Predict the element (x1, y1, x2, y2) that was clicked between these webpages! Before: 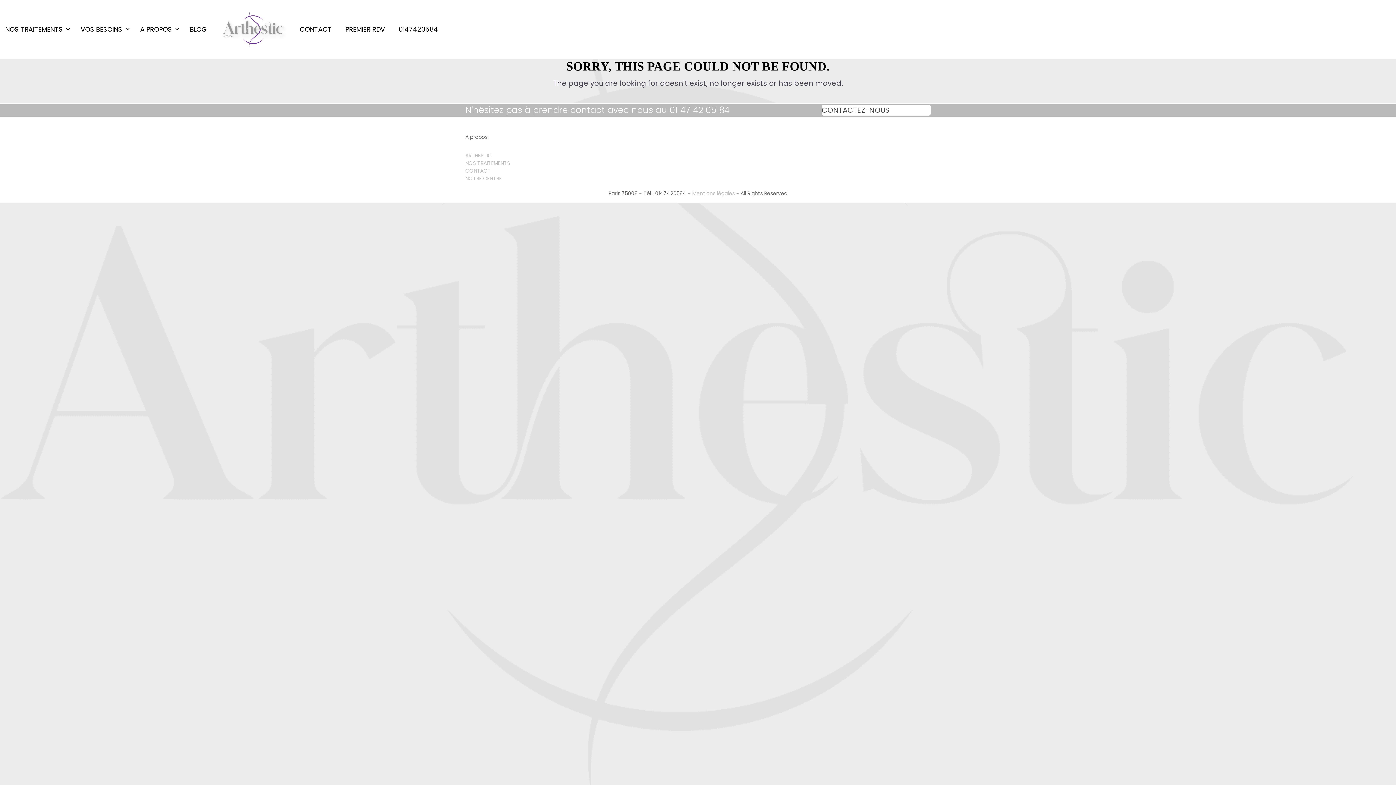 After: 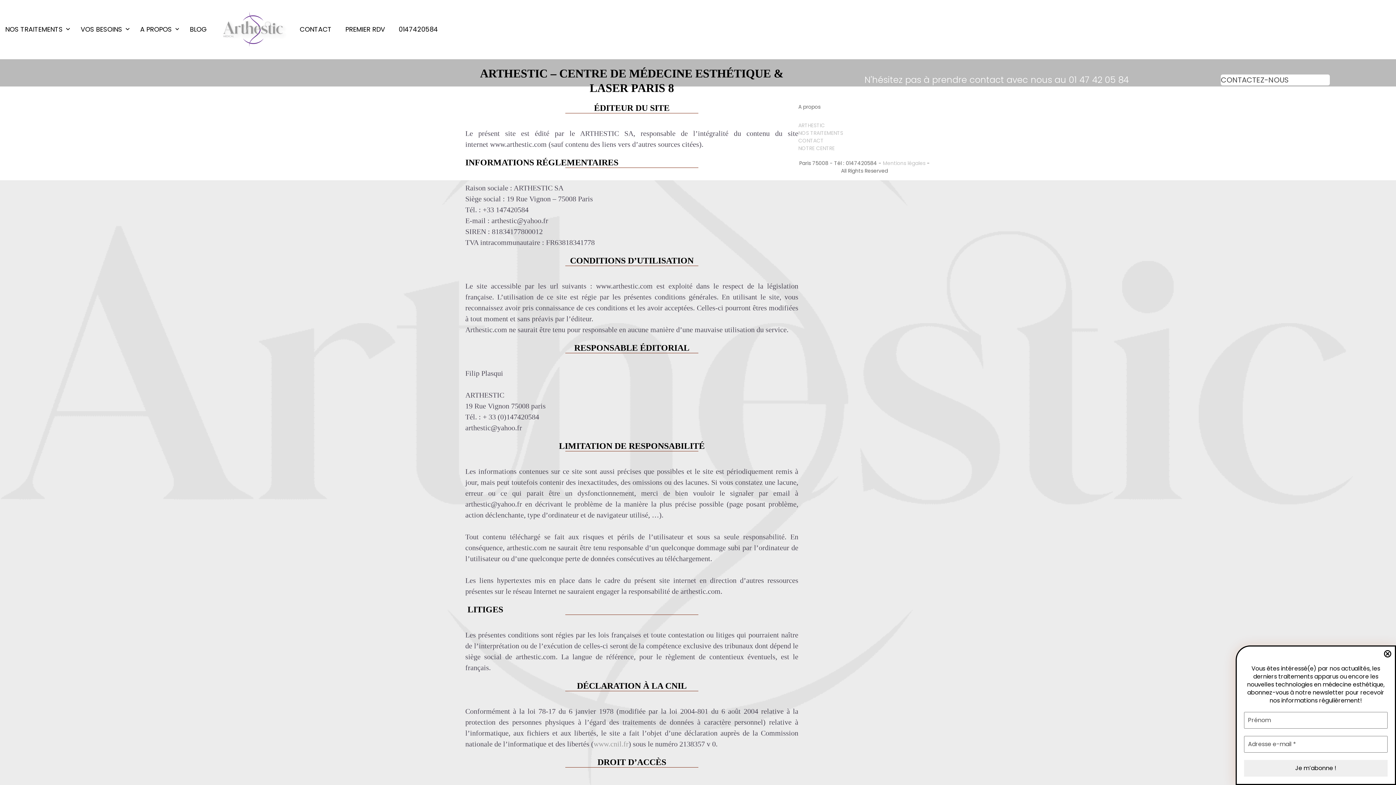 Action: label: Mentions légales bbox: (692, 189, 734, 197)